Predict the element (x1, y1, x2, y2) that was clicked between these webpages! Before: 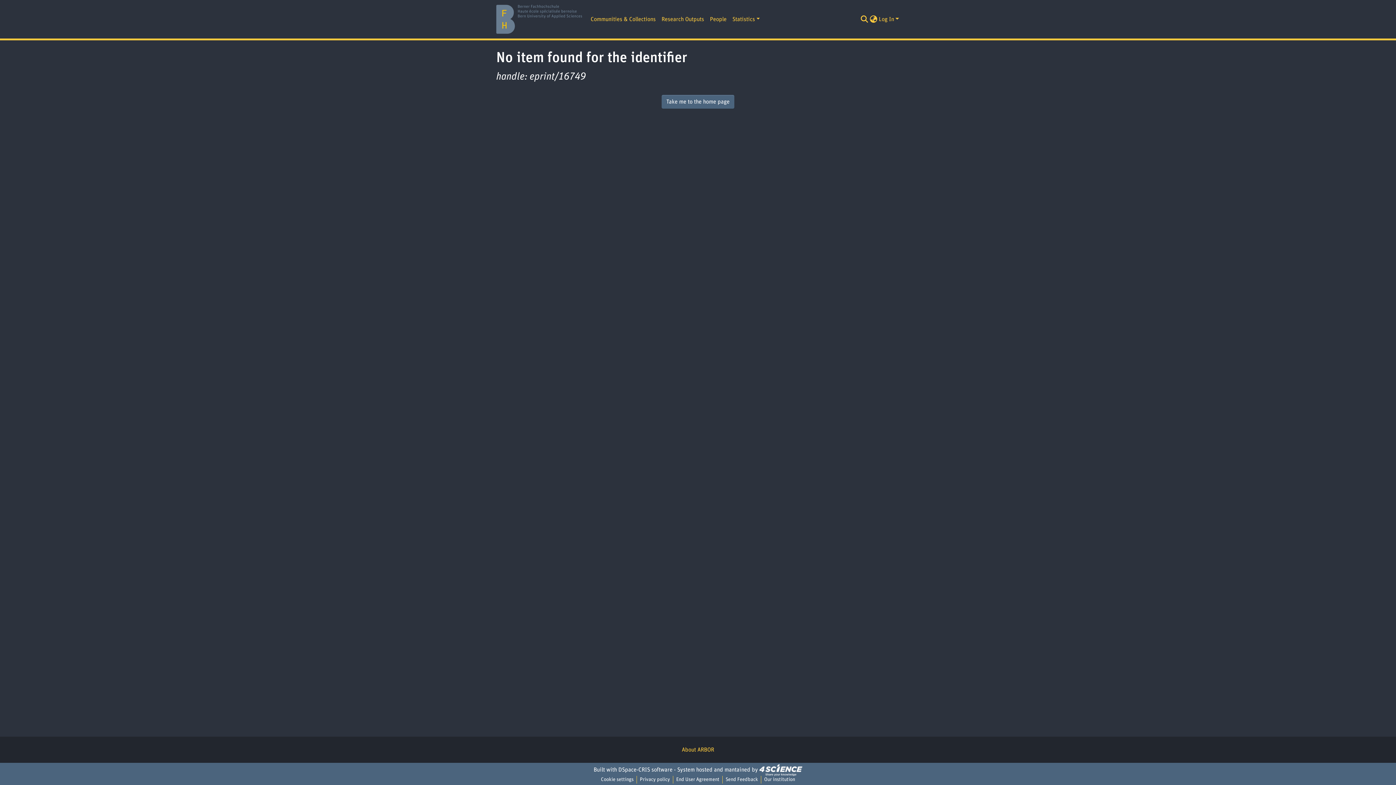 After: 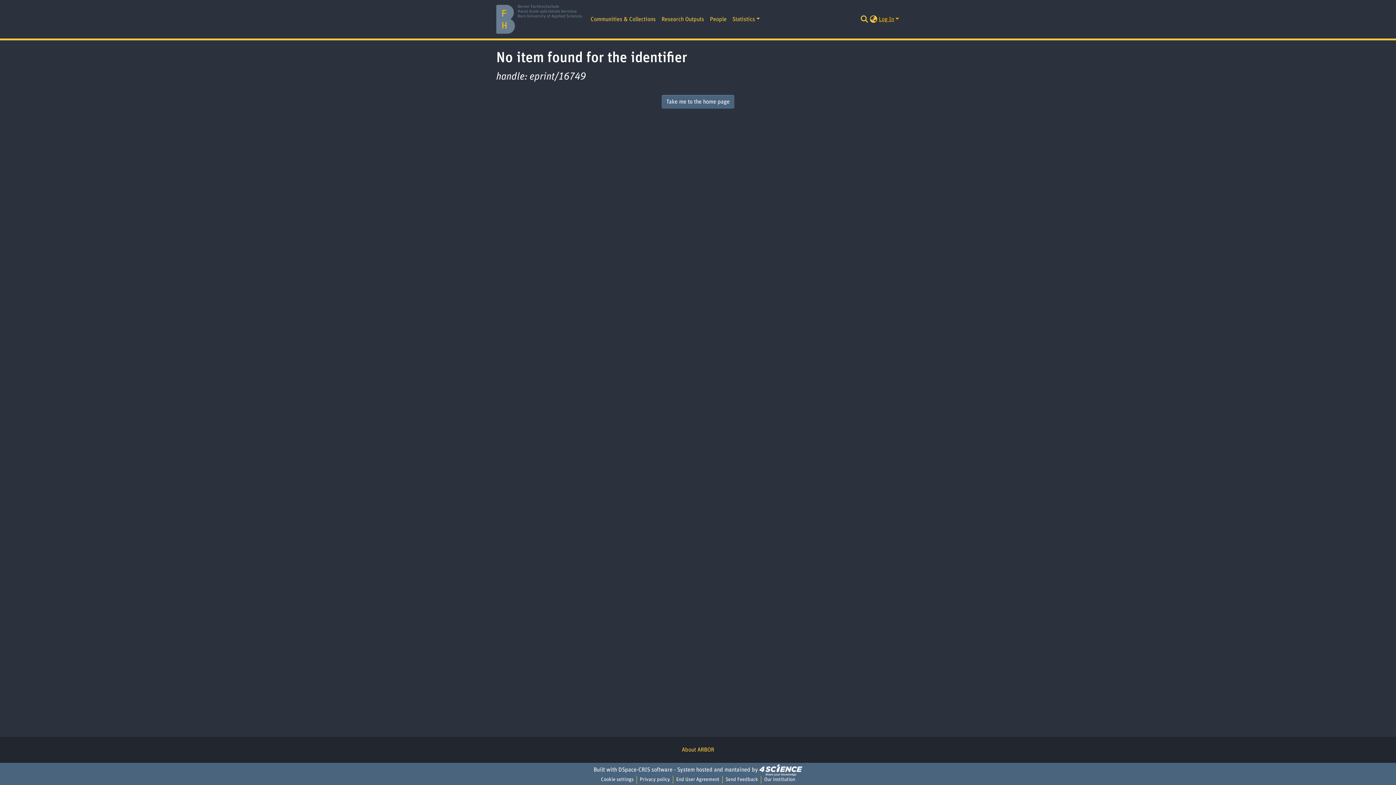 Action: label: Log In bbox: (878, 16, 900, 22)